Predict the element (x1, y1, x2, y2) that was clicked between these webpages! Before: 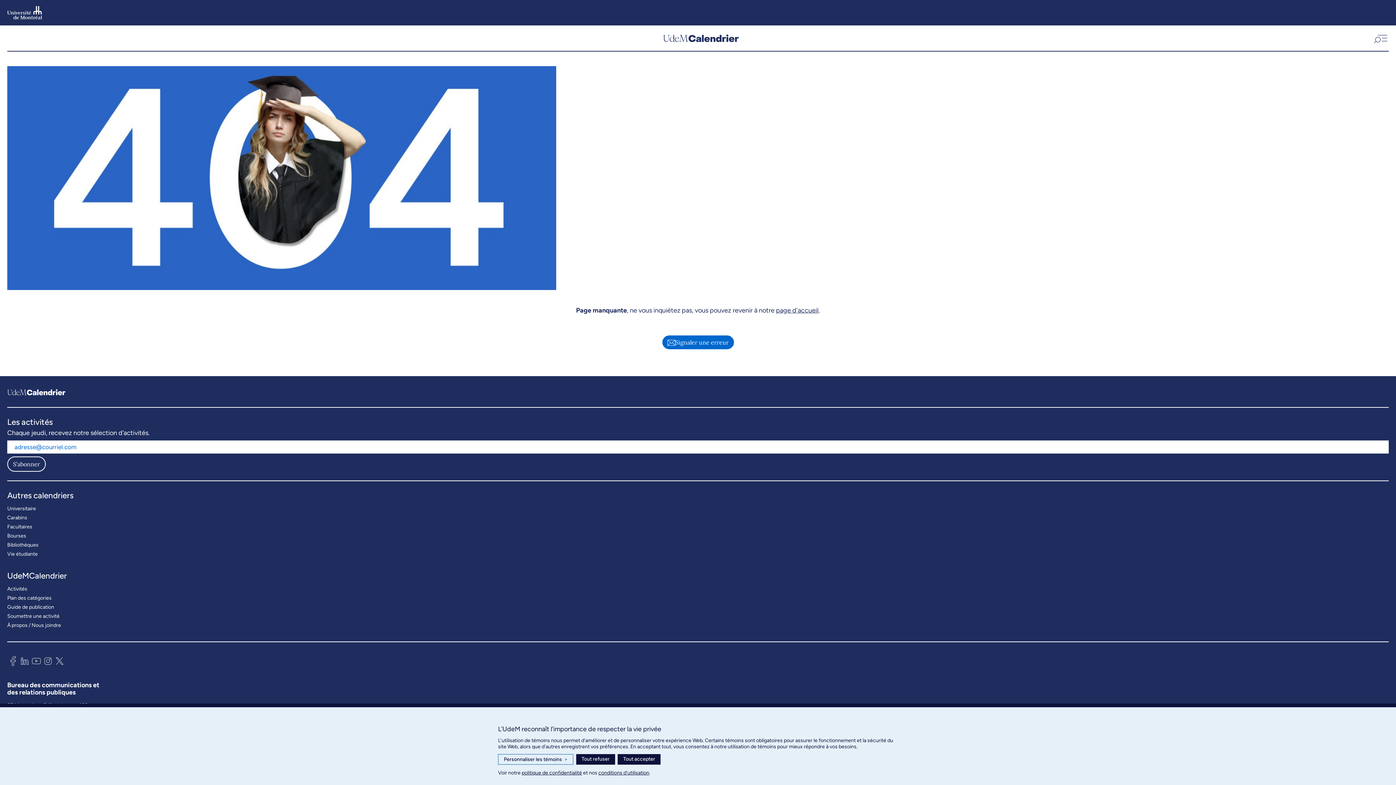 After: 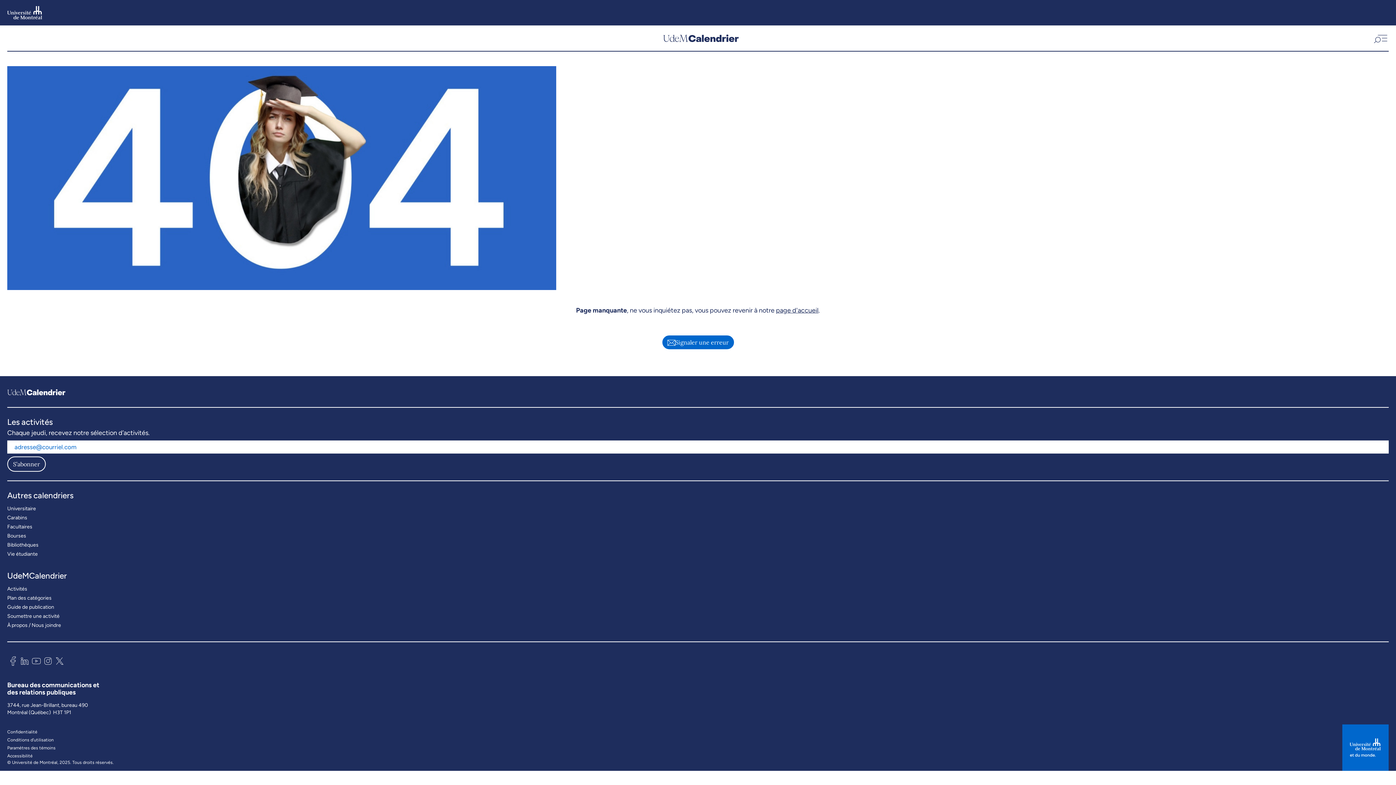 Action: label: Tout refuser bbox: (576, 754, 615, 765)